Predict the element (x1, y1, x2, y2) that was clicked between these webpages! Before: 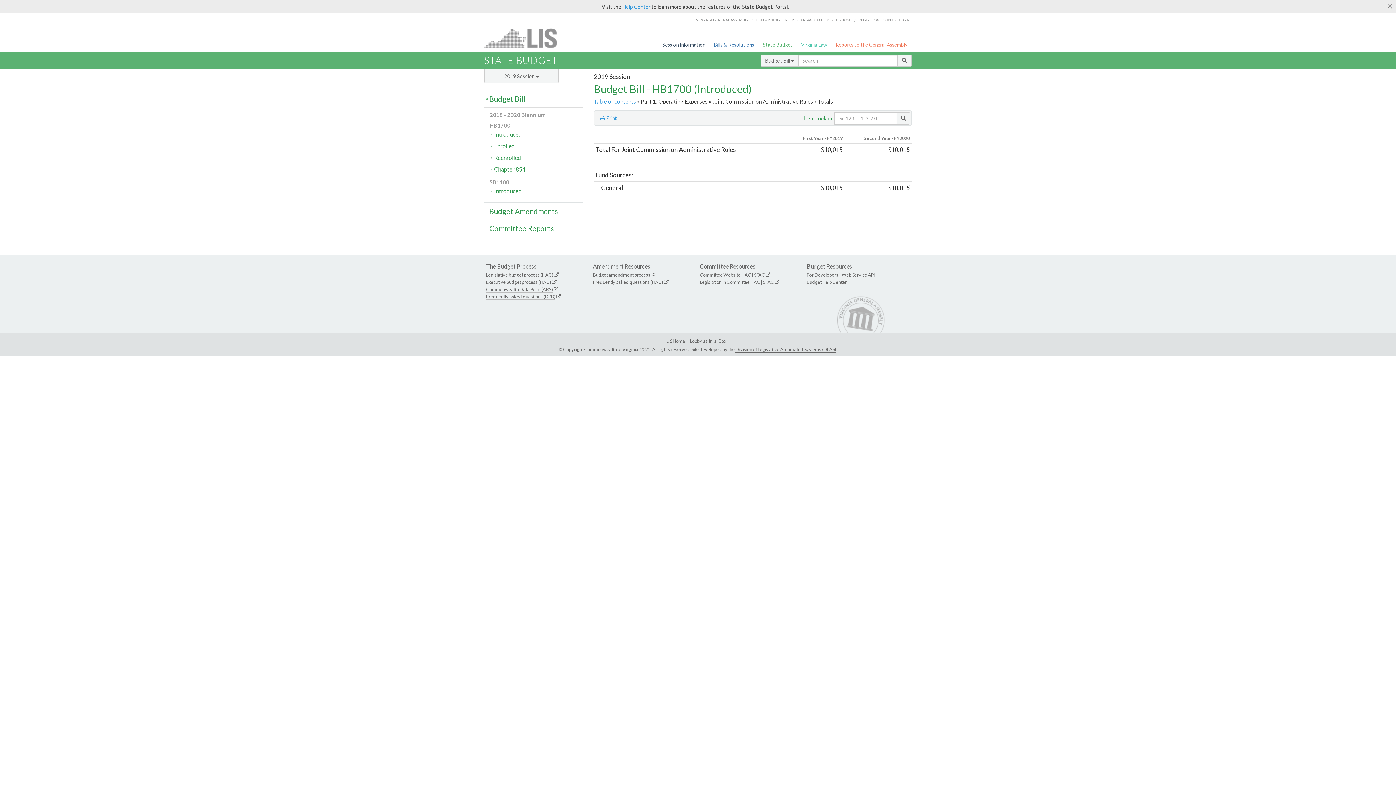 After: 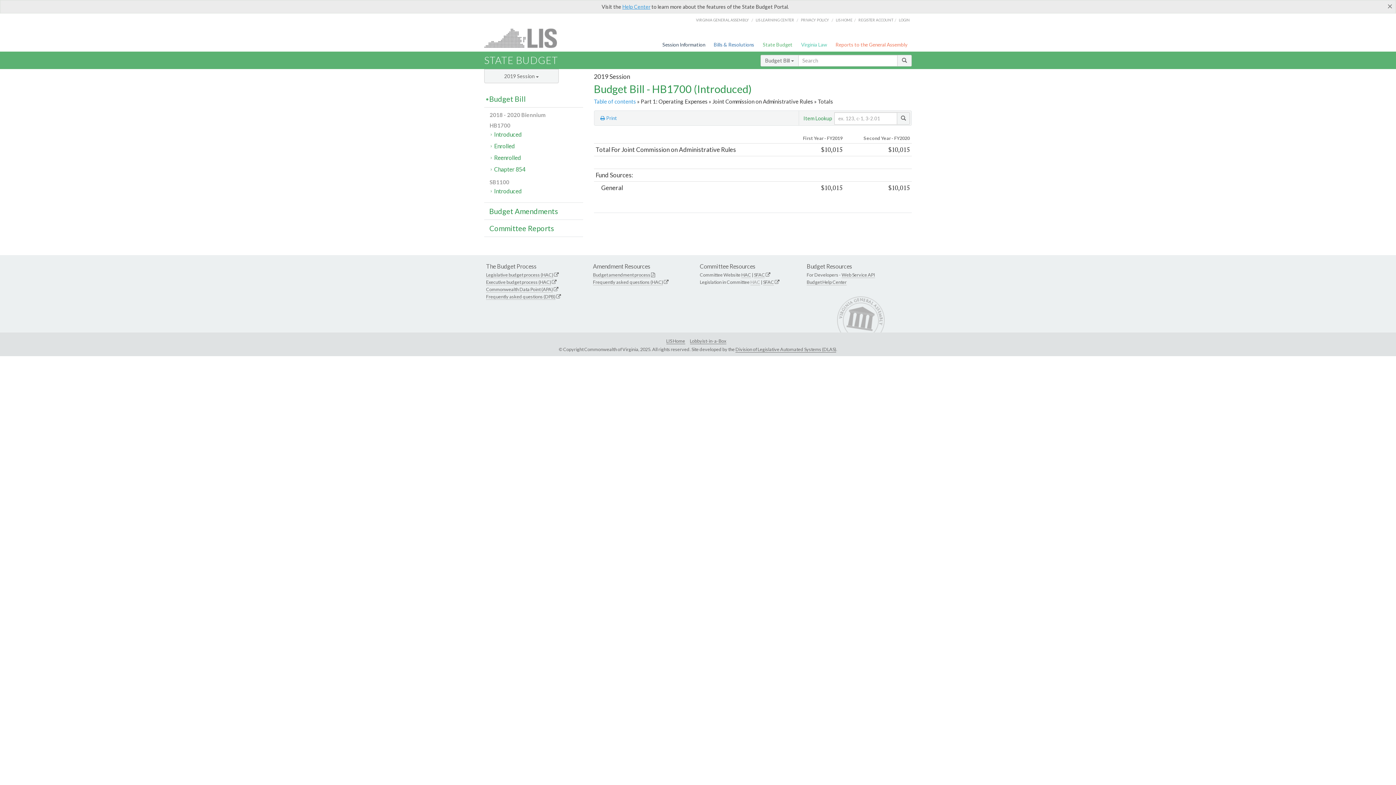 Action: bbox: (750, 279, 760, 285) label: HAC